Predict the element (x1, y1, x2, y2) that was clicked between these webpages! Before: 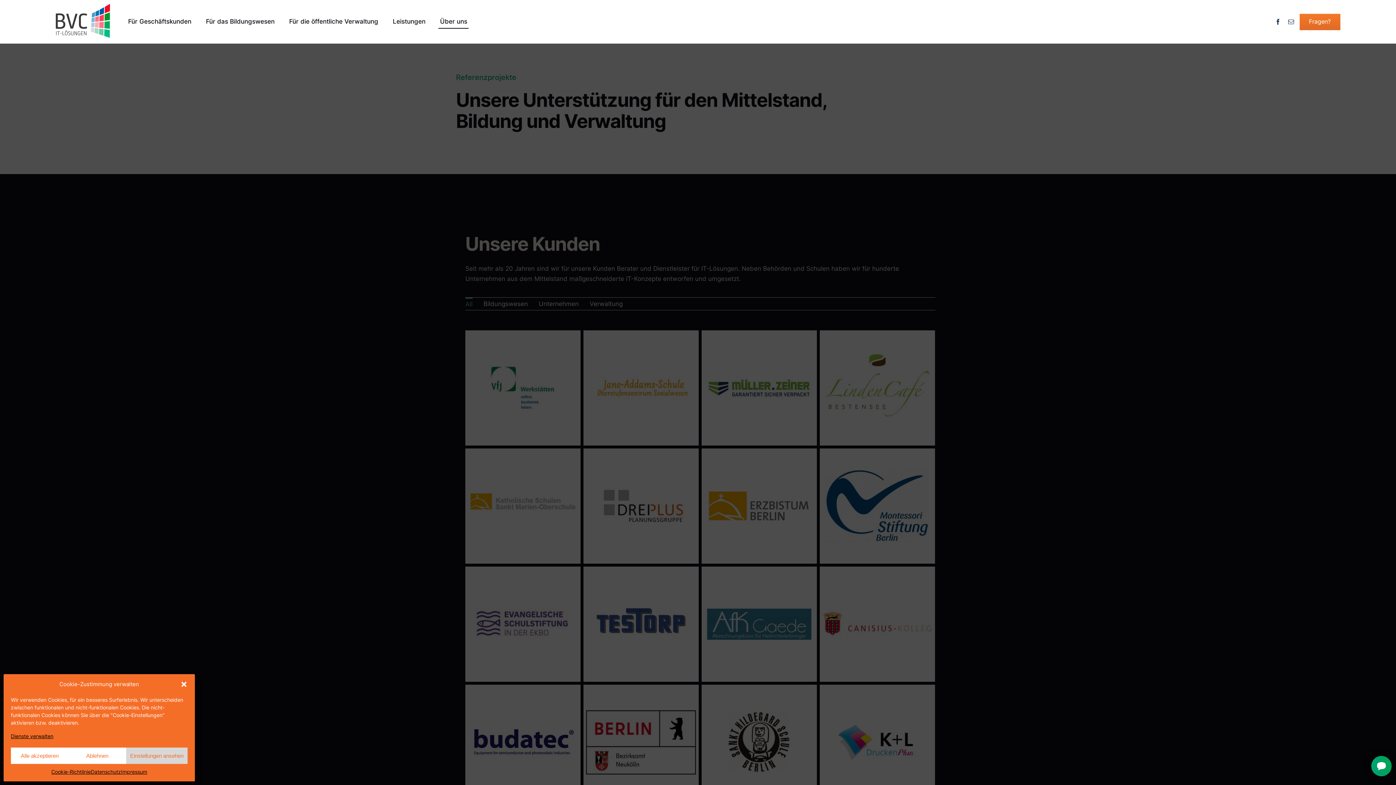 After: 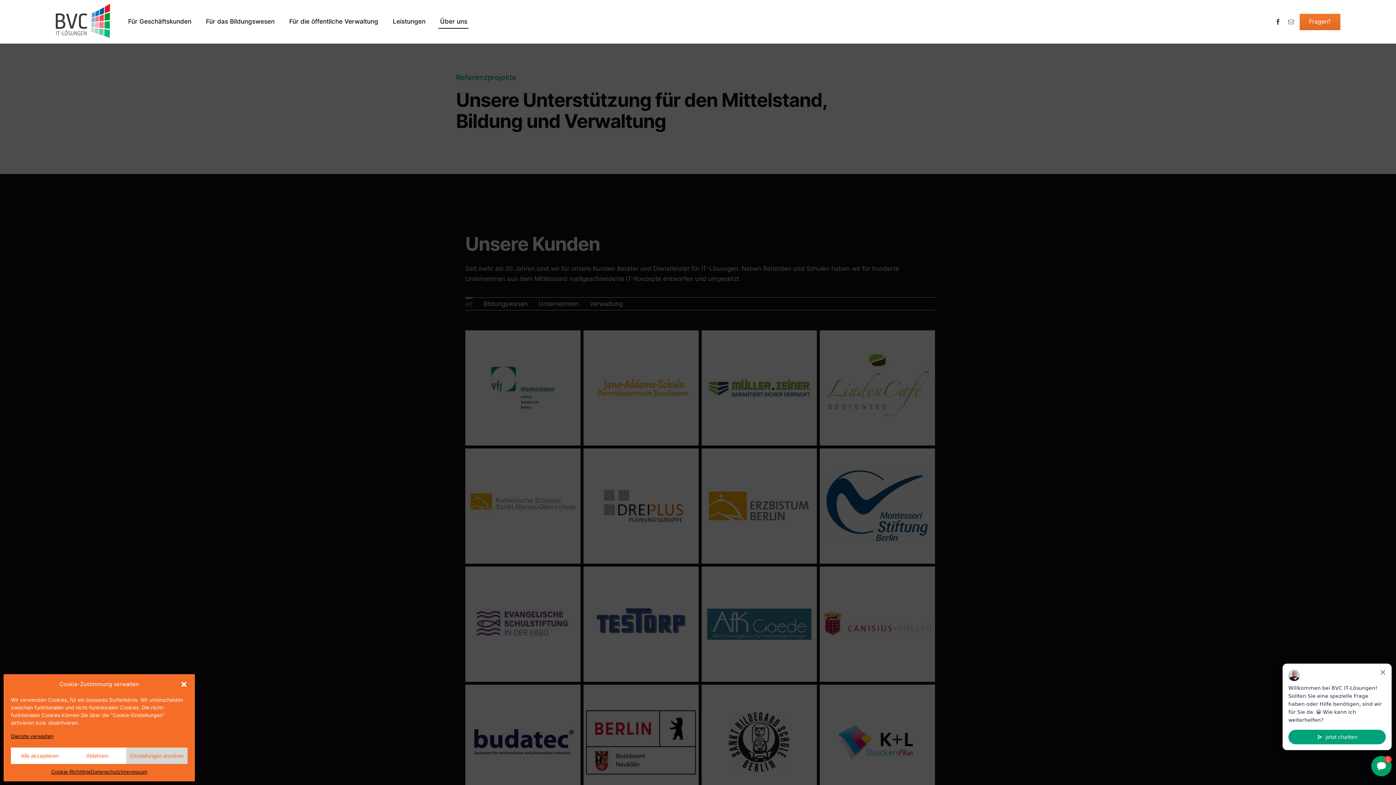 Action: label: mail bbox: (1288, 18, 1294, 24)